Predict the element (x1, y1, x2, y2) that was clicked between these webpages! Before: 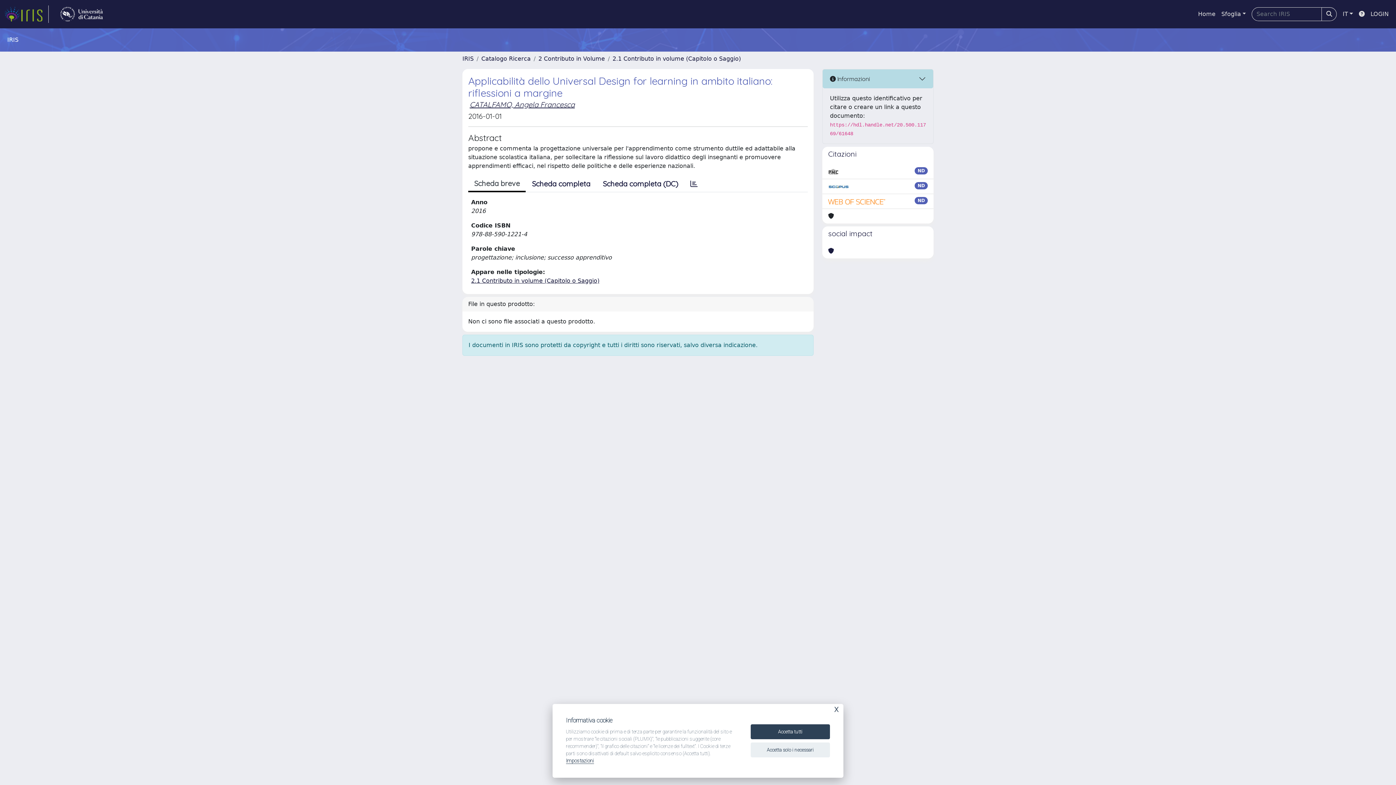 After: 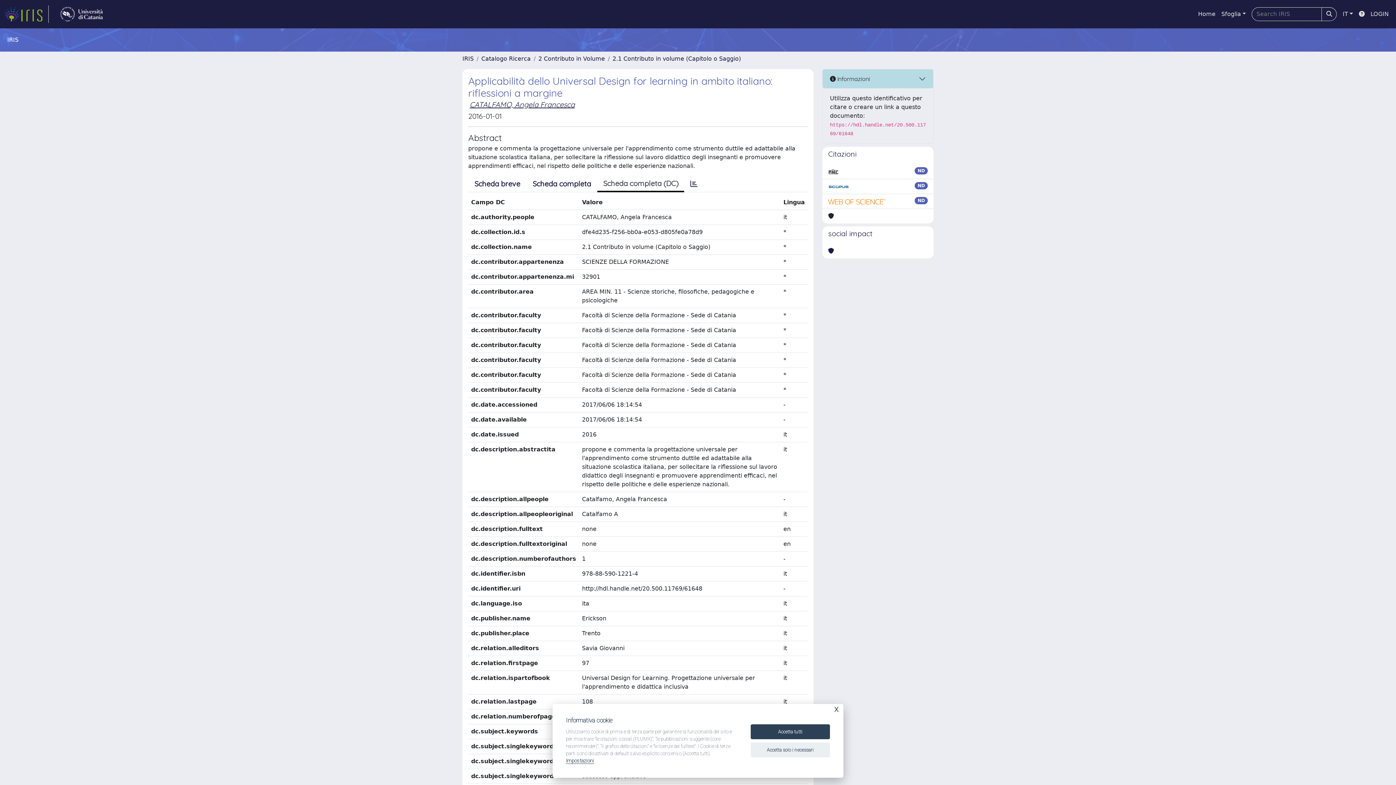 Action: label: Scheda completa (DC) bbox: (596, 176, 684, 191)